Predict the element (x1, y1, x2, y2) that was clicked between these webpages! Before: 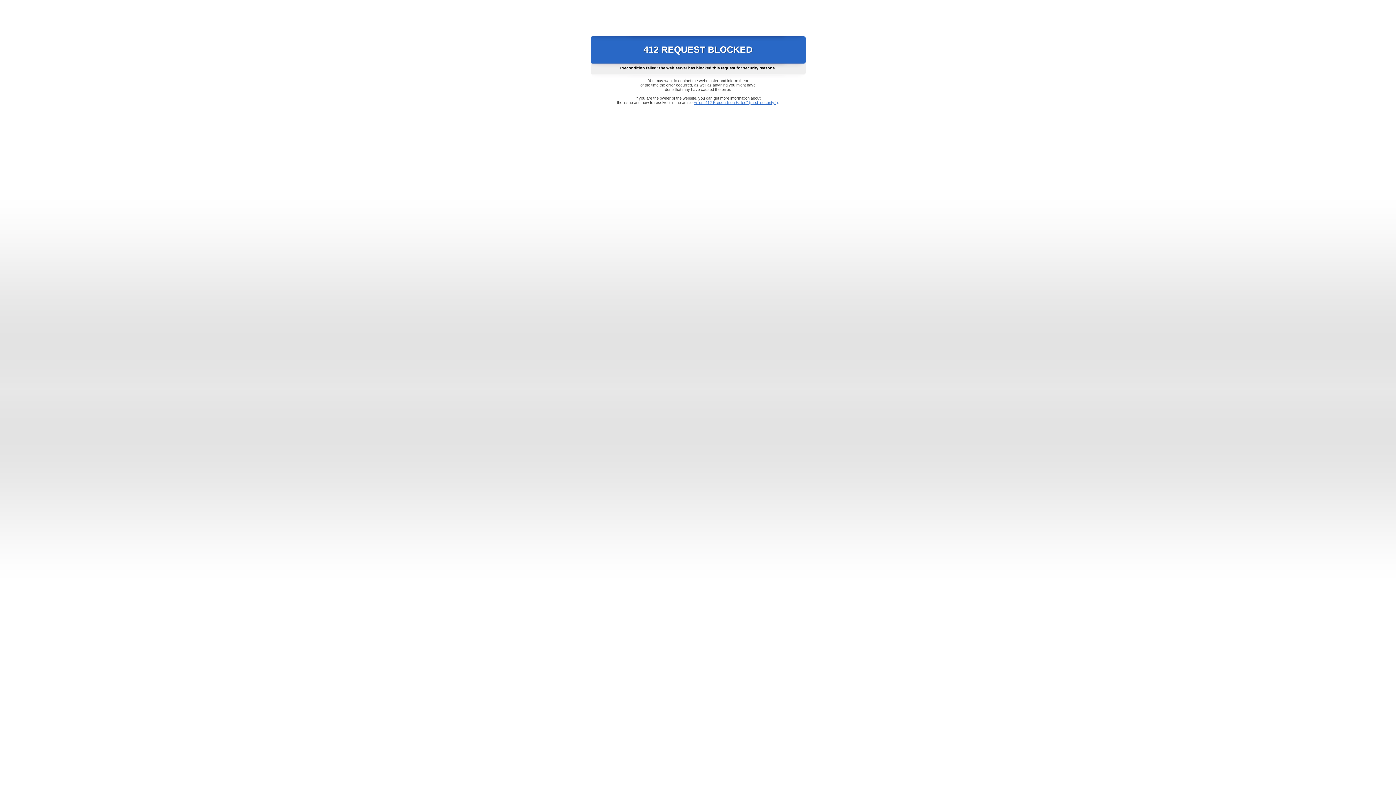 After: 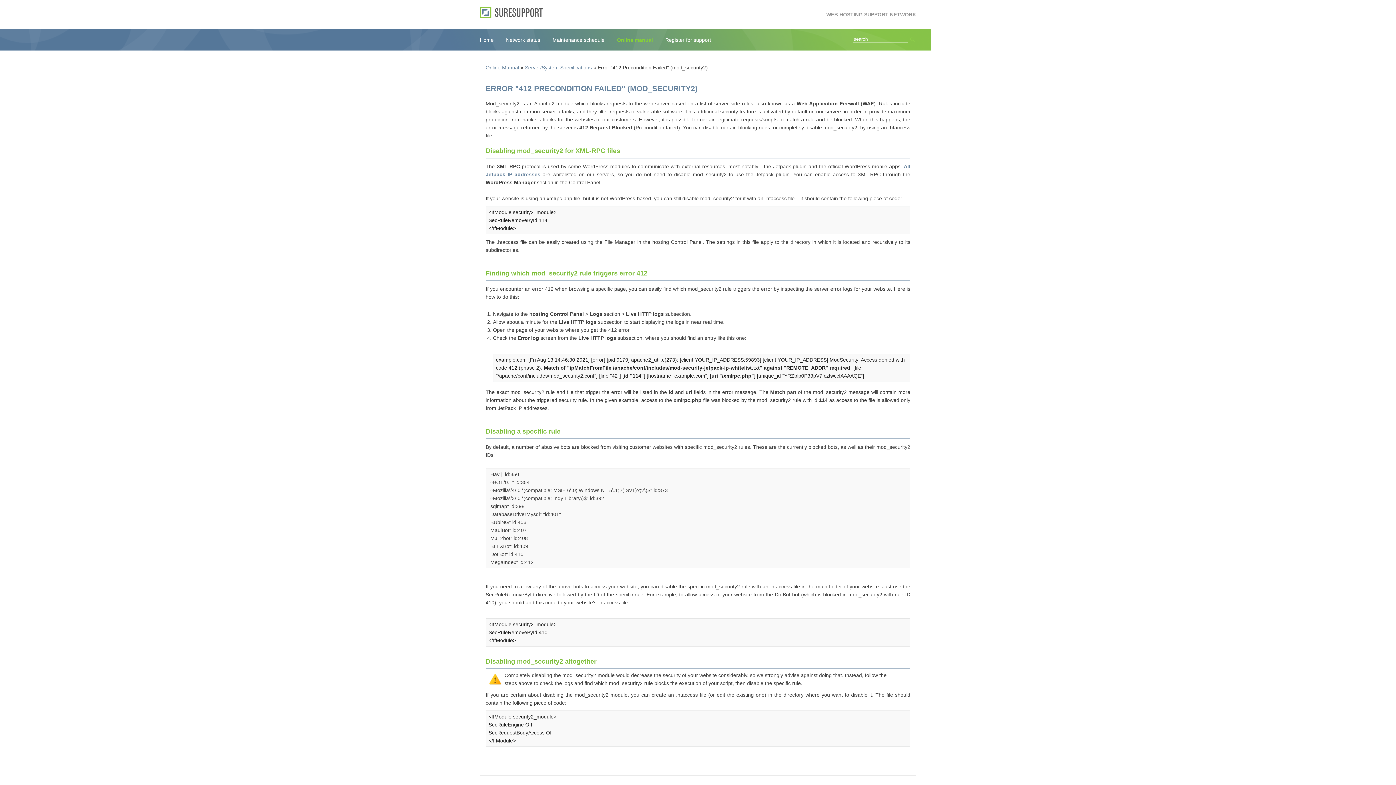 Action: label: Error "412 Precondition Failed" (mod_security2) bbox: (693, 100, 778, 104)